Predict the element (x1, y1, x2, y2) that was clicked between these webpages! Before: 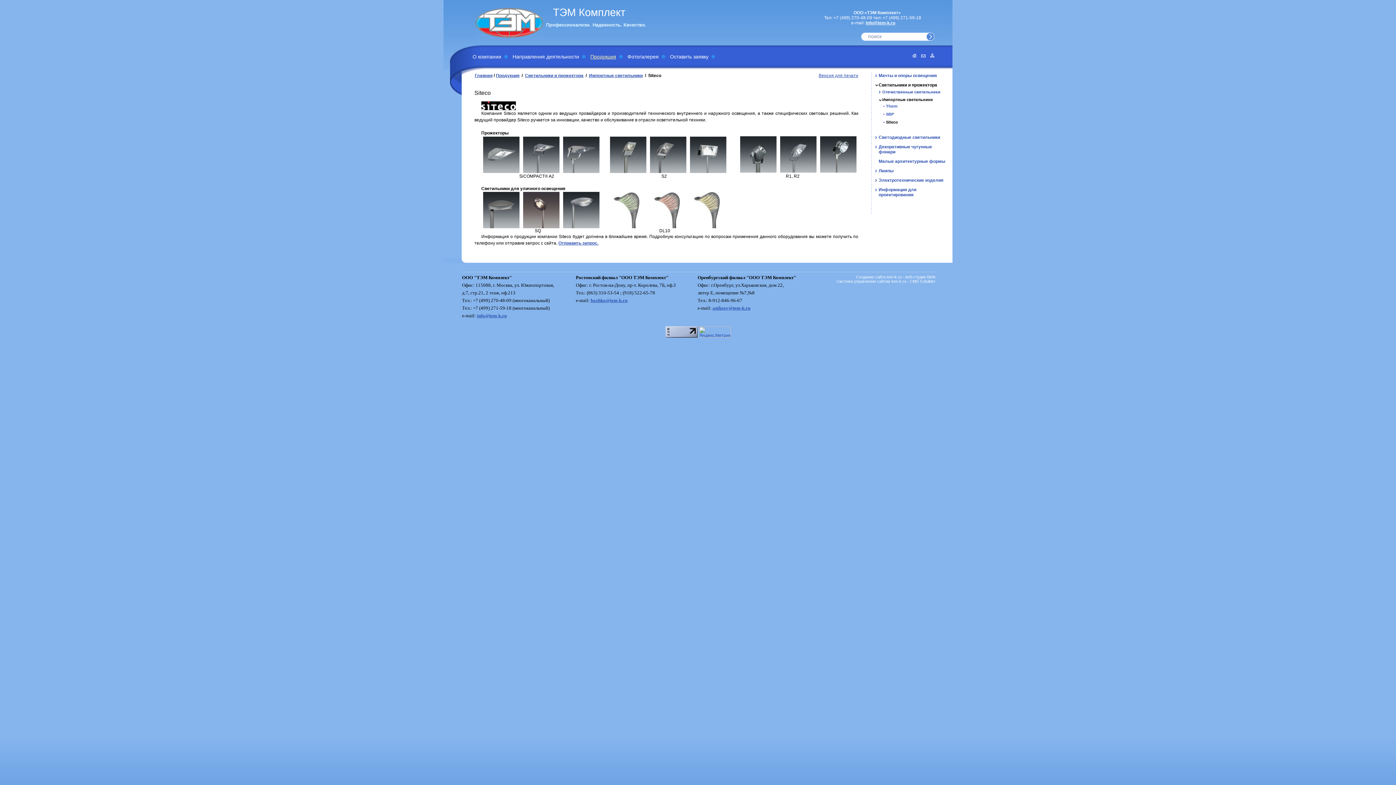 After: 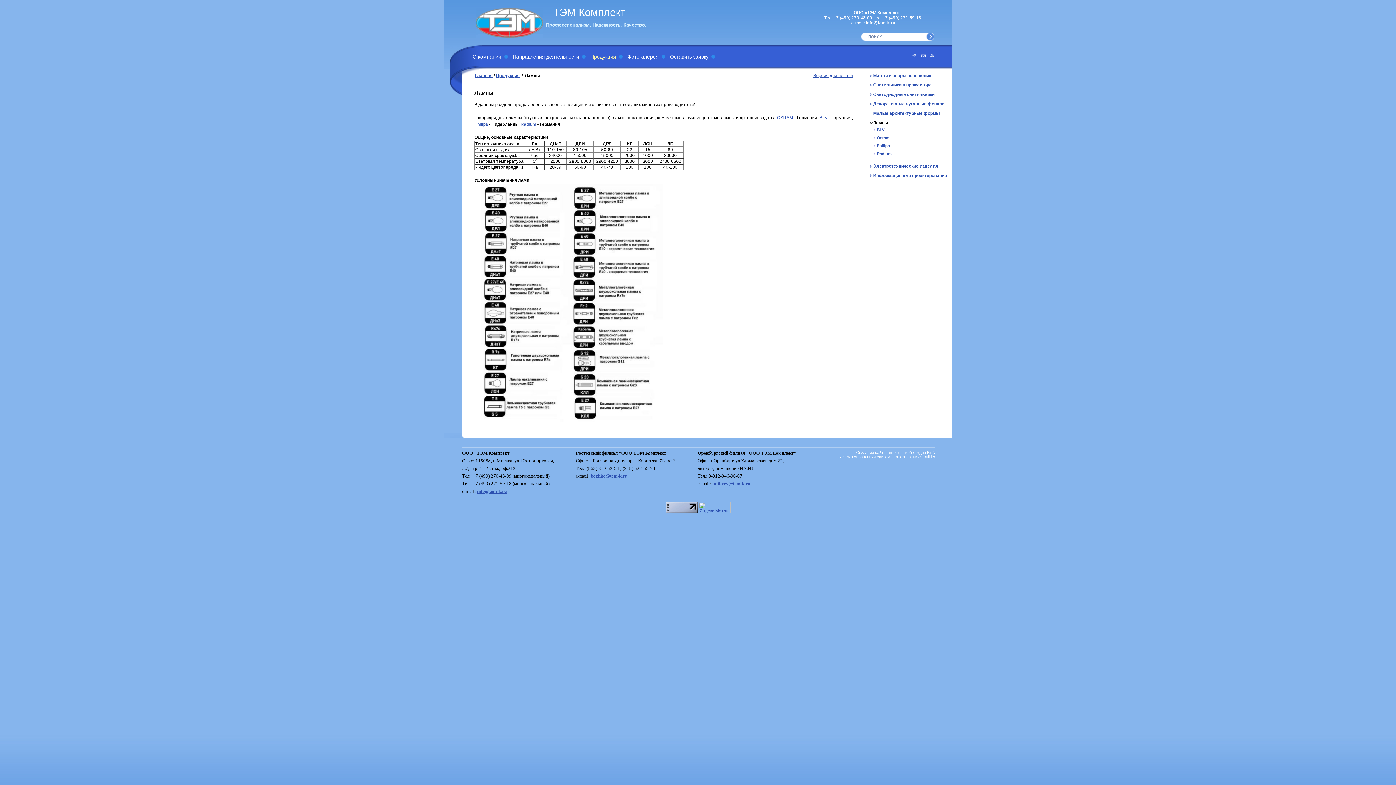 Action: bbox: (878, 168, 893, 173) label: Лампы